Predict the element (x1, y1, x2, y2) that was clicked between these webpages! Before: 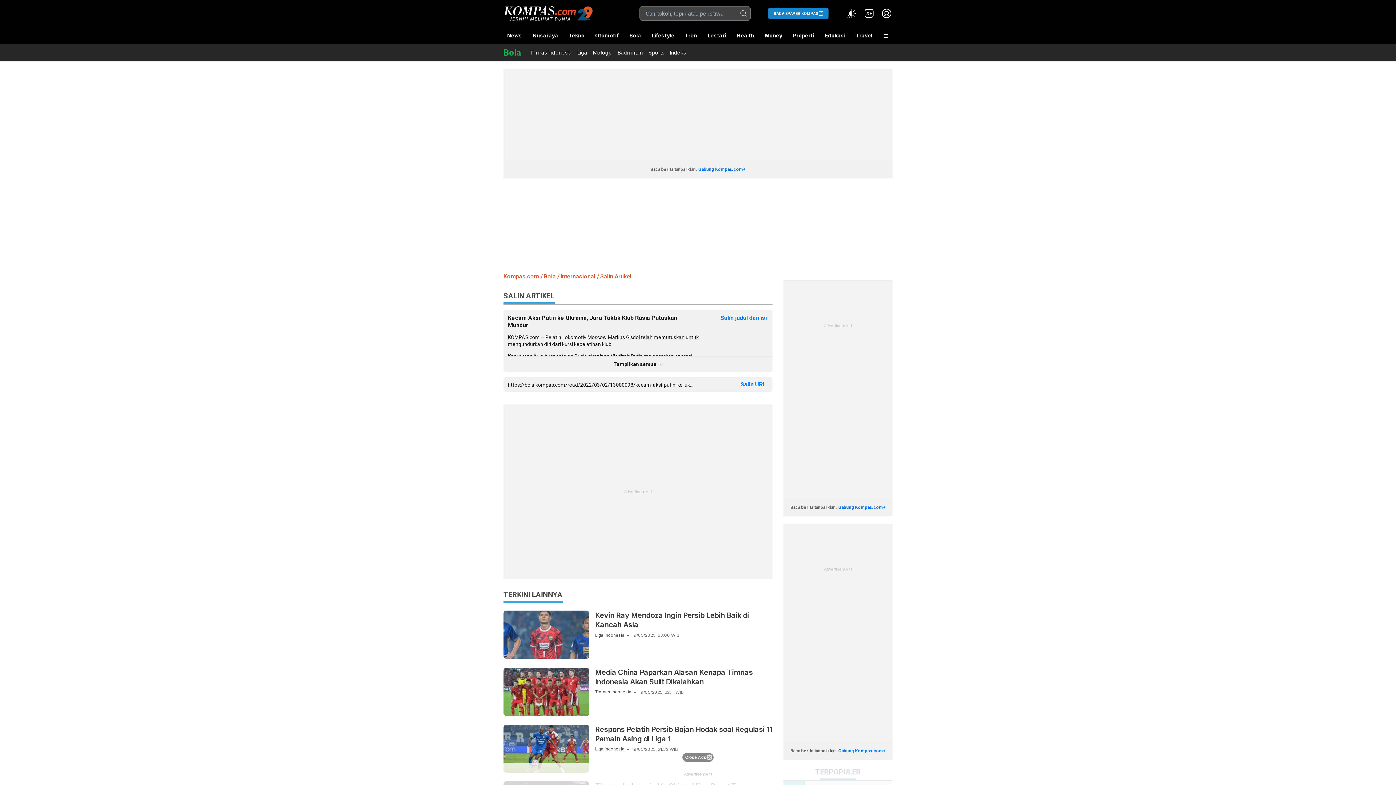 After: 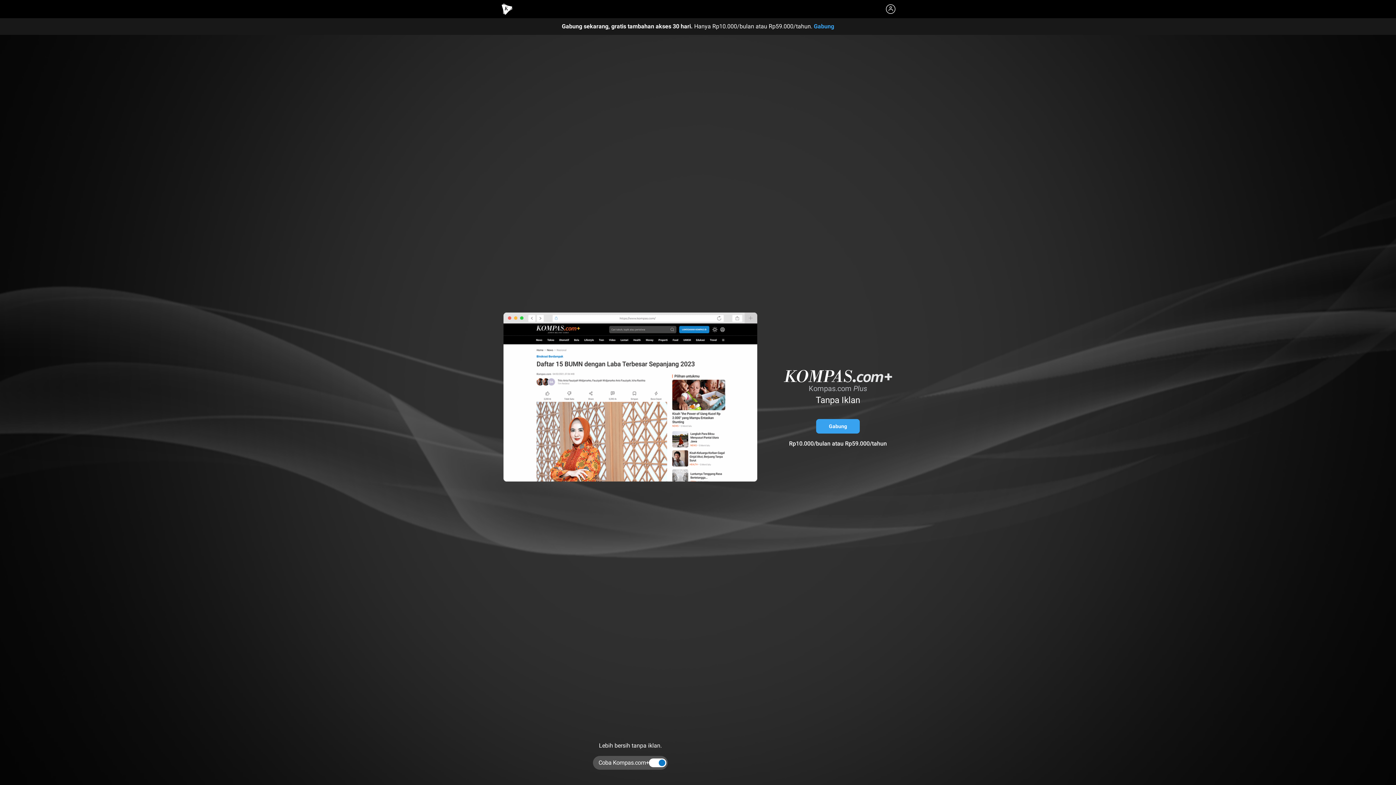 Action: bbox: (698, 166, 745, 171) label: Gabung Kompas.com+